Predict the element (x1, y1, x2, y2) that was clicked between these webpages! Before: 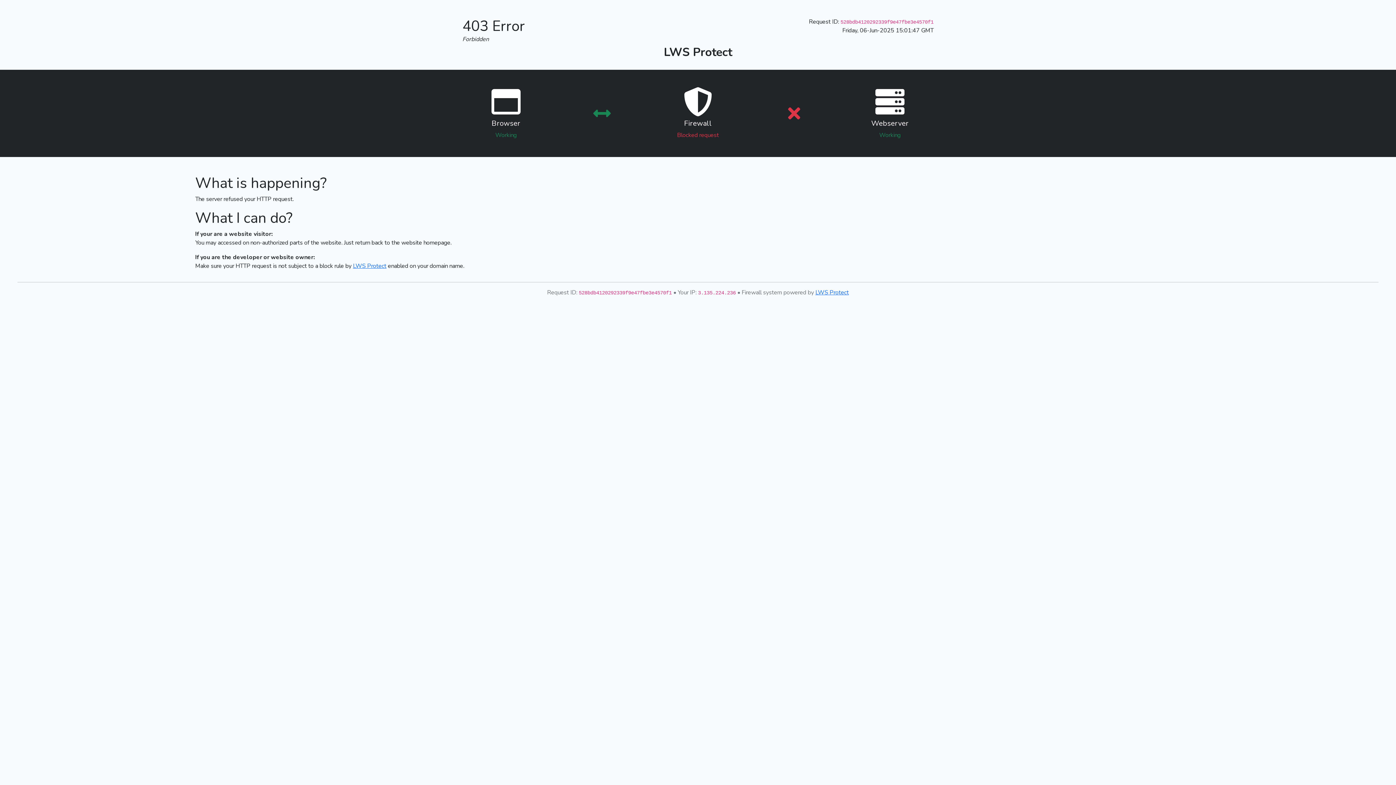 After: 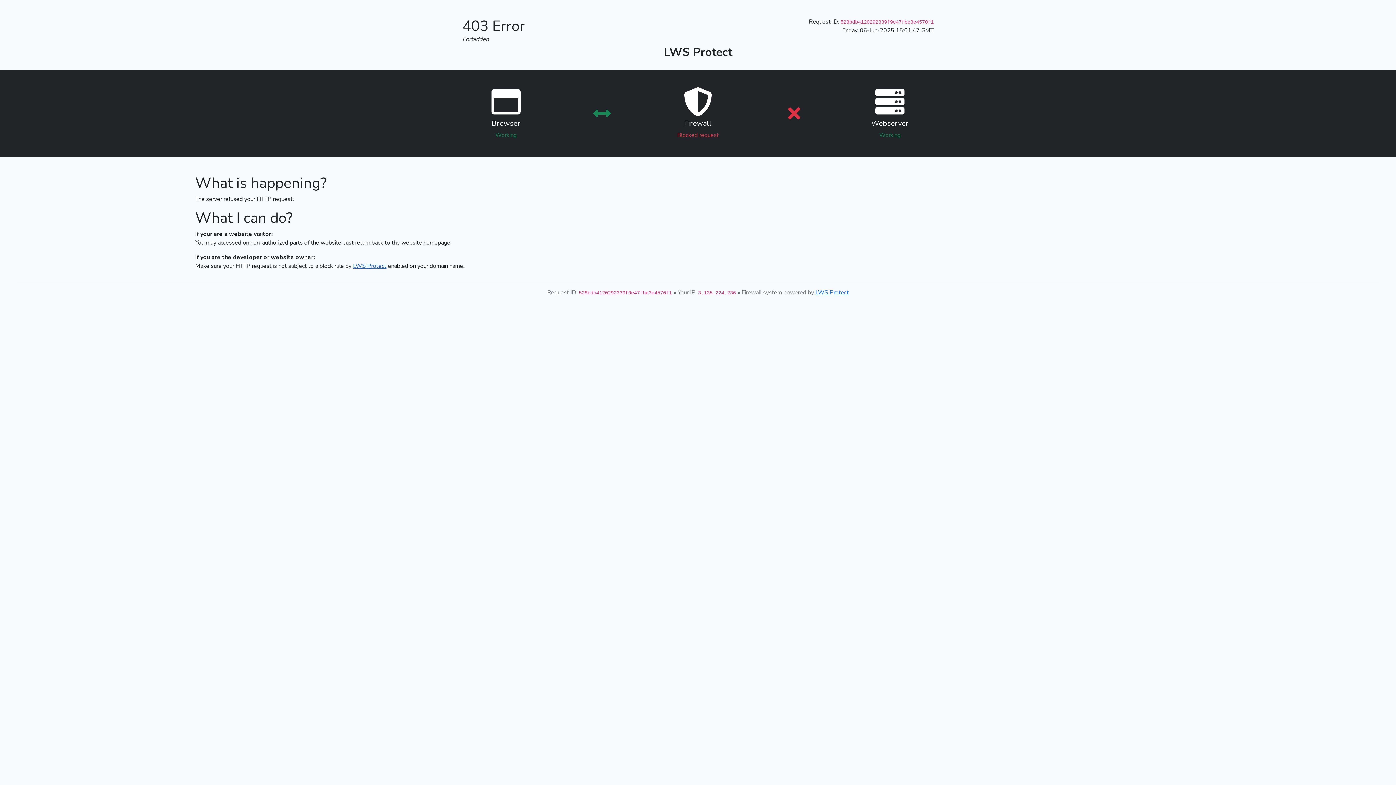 Action: bbox: (353, 262, 386, 270) label: LWS Protect